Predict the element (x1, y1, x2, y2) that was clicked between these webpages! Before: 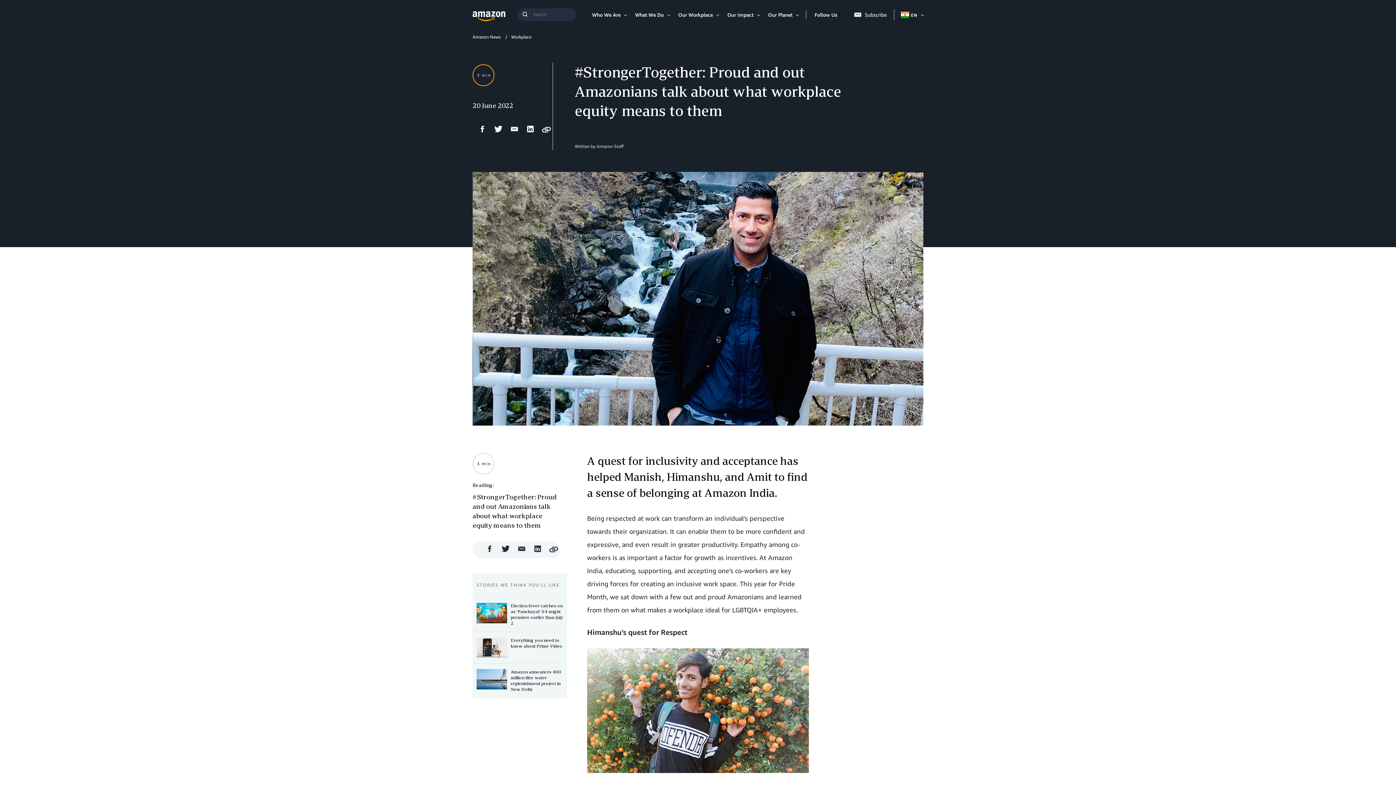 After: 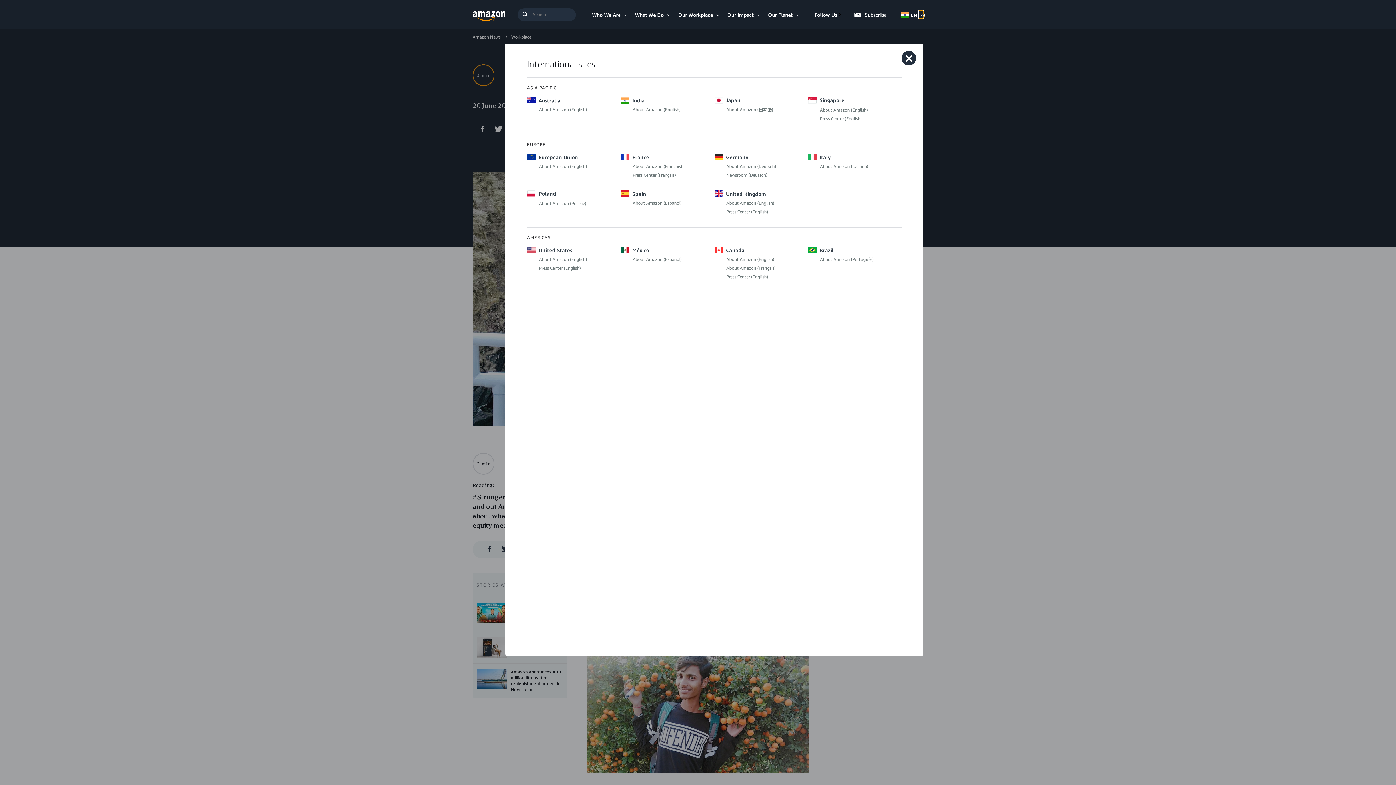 Action: label: OPEN ITEM bbox: (919, 10, 923, 18)